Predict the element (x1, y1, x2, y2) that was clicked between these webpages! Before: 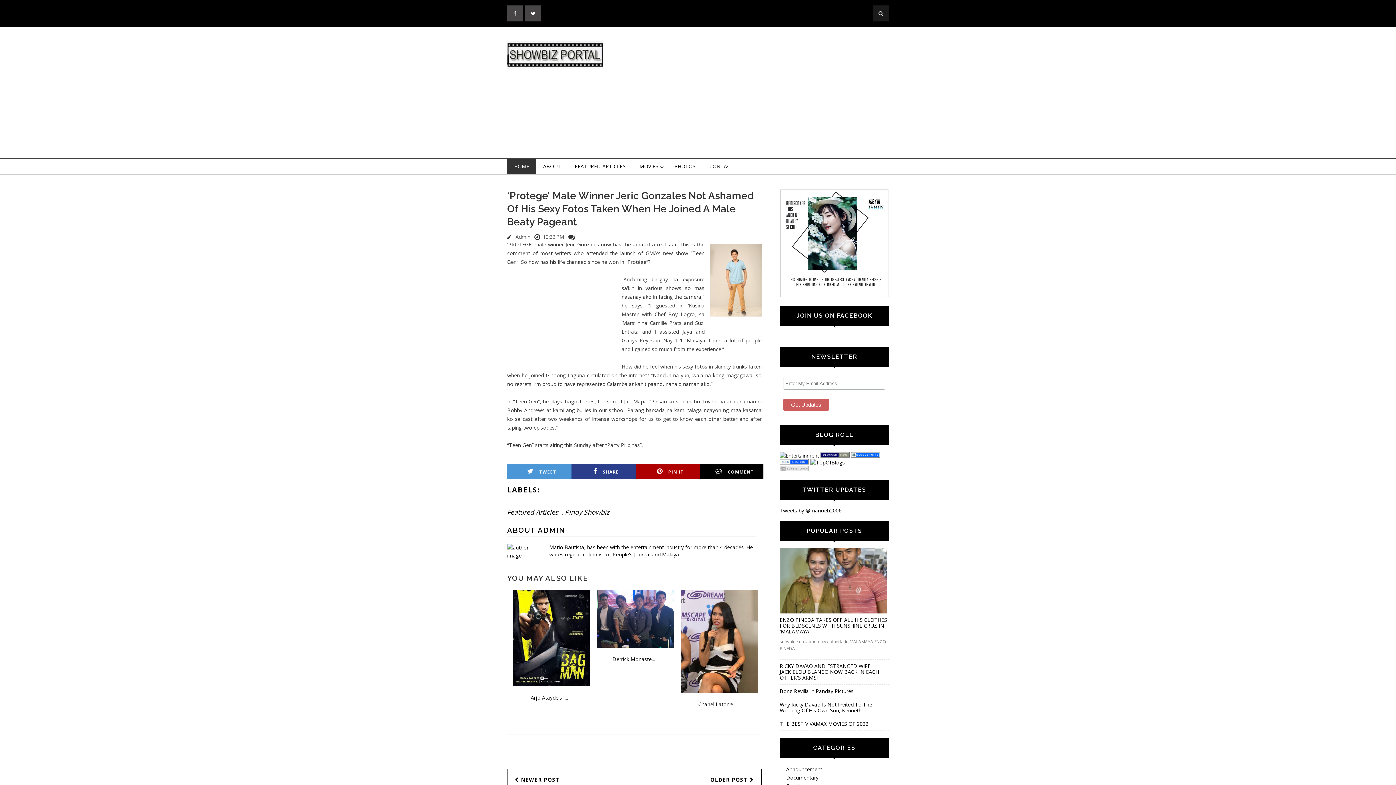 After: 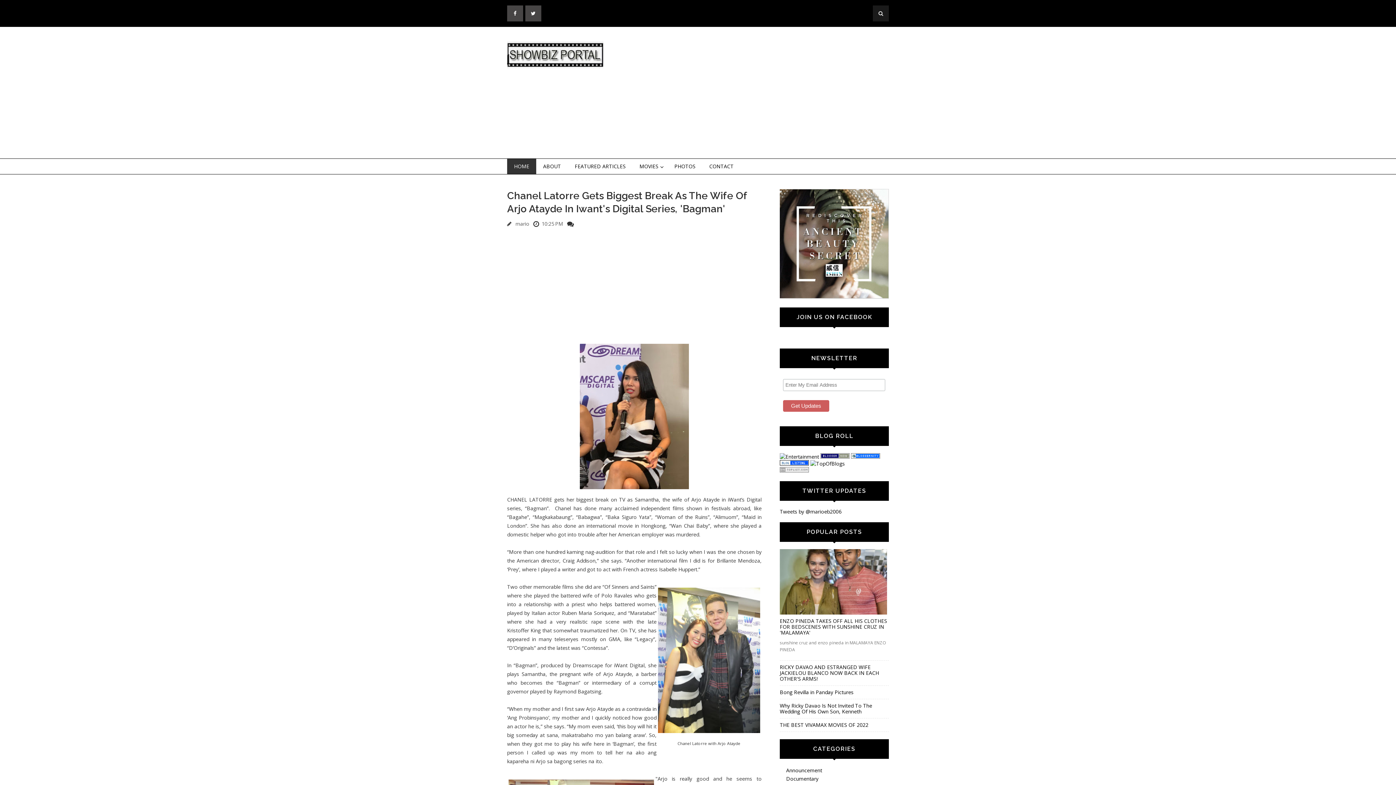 Action: label: Chanel Latorre ... bbox: (679, 584, 756, 708)